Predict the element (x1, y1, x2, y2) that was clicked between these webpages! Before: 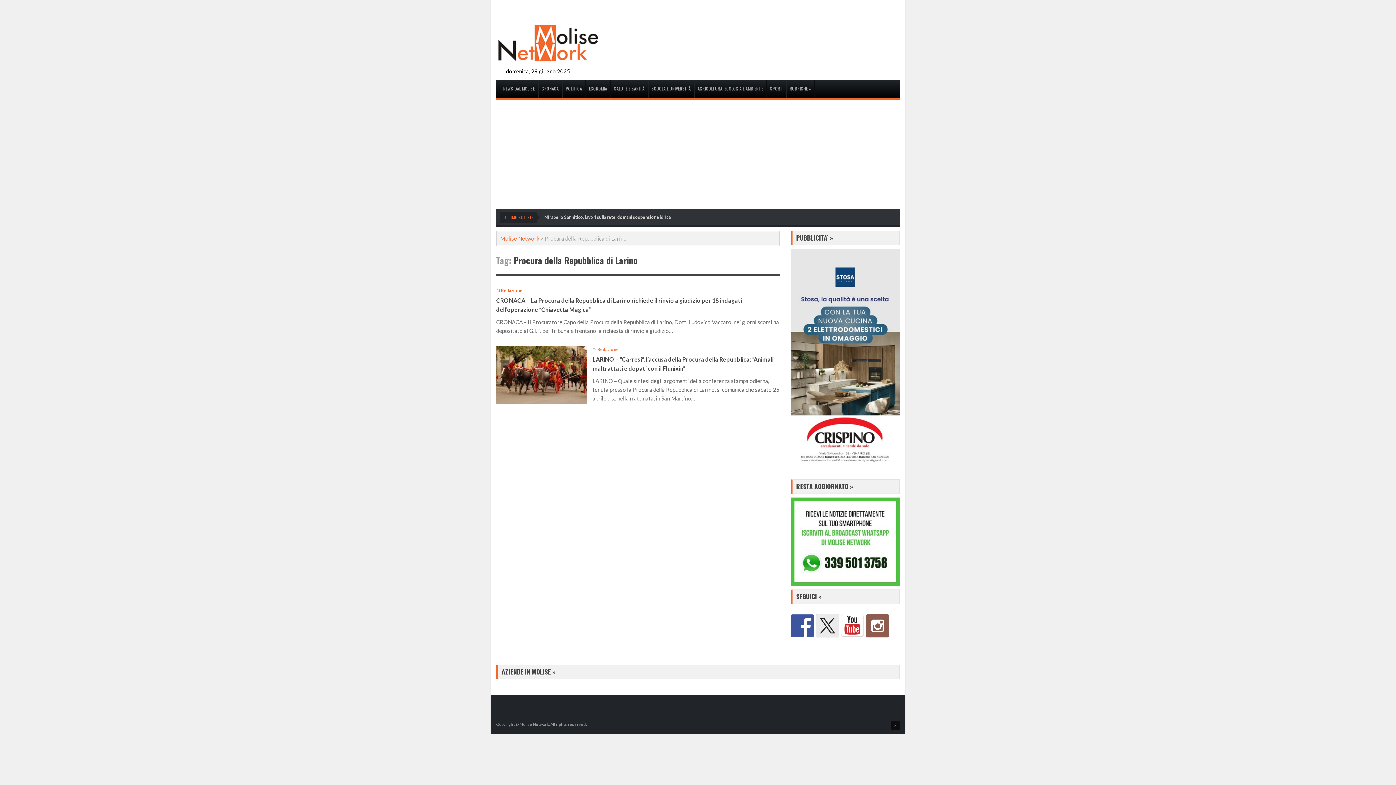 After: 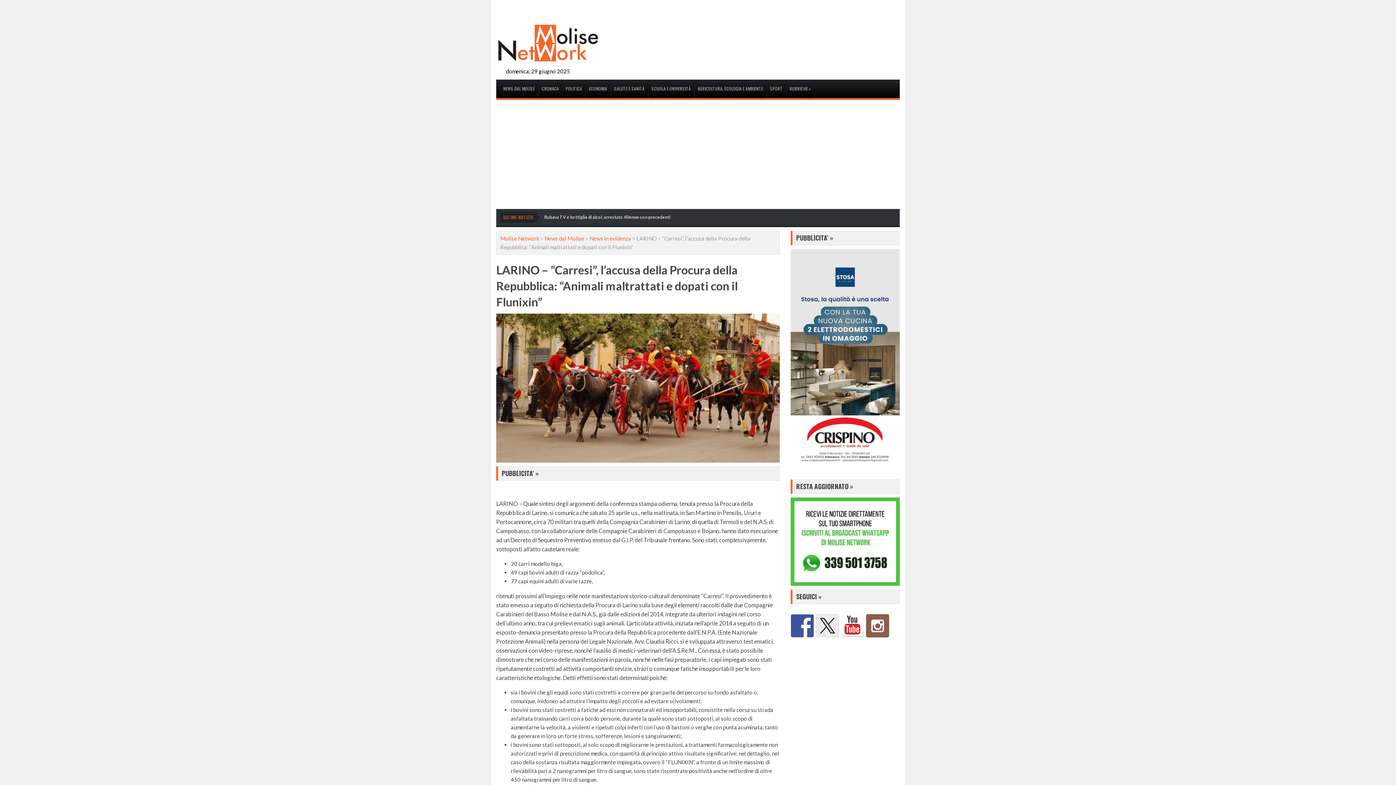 Action: bbox: (496, 347, 587, 353)